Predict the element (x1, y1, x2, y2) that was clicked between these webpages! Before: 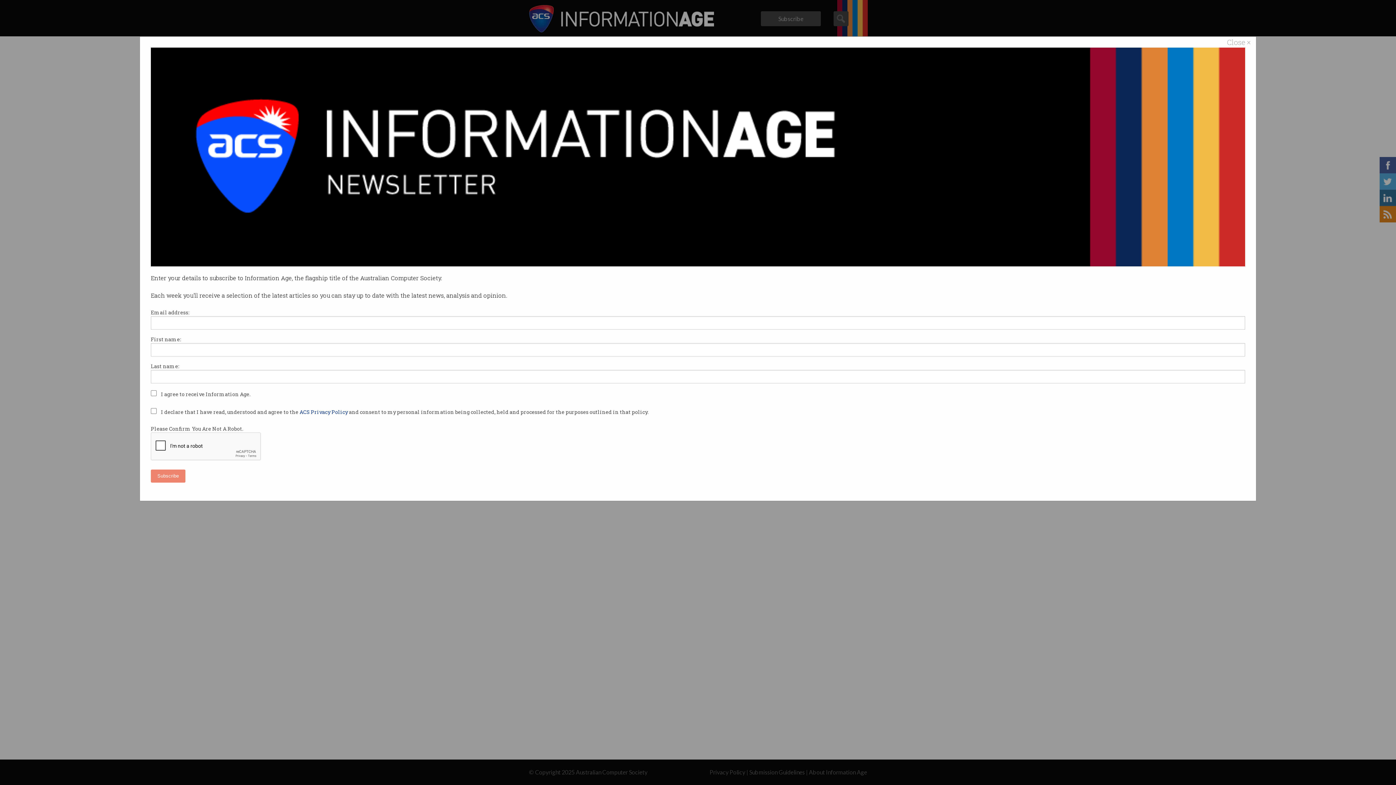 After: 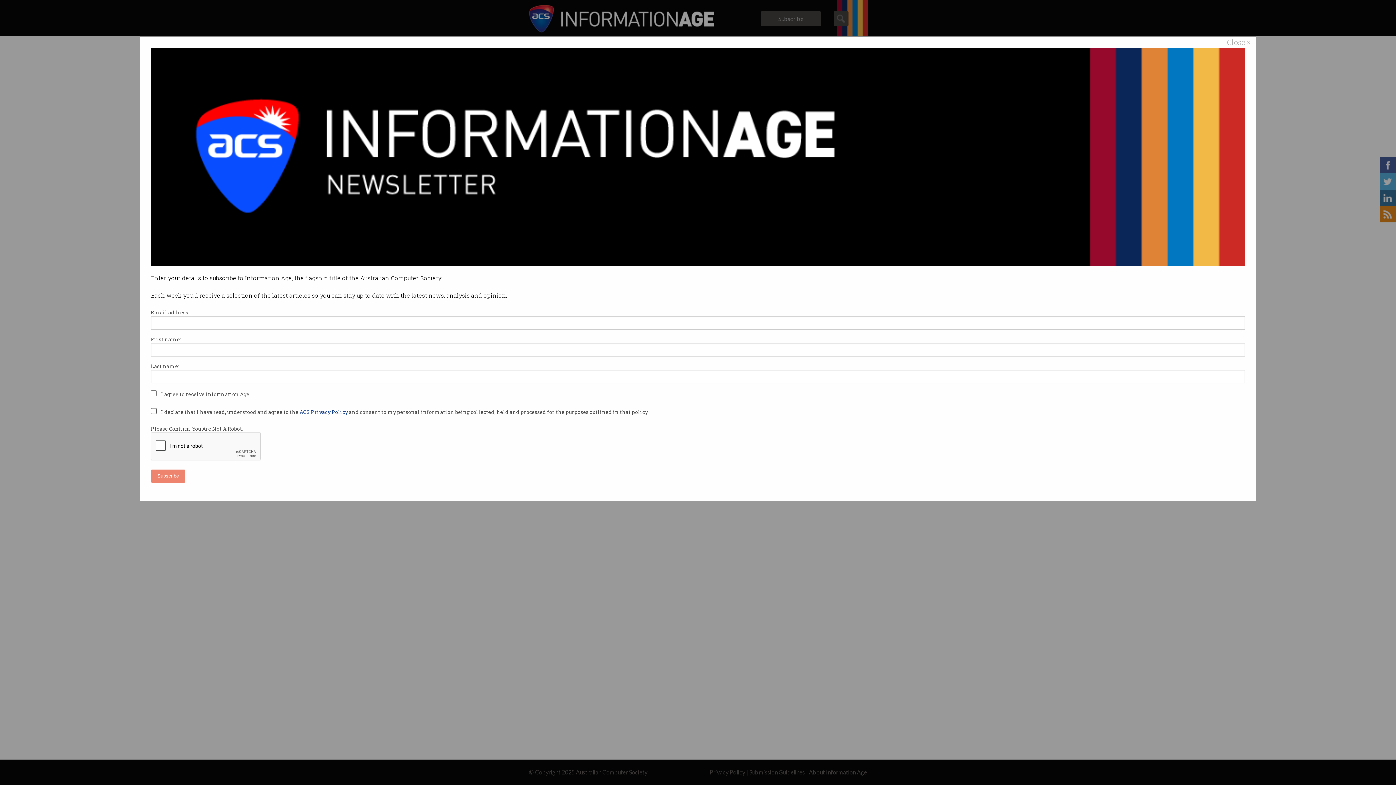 Action: bbox: (299, 408, 349, 415) label: open in new window